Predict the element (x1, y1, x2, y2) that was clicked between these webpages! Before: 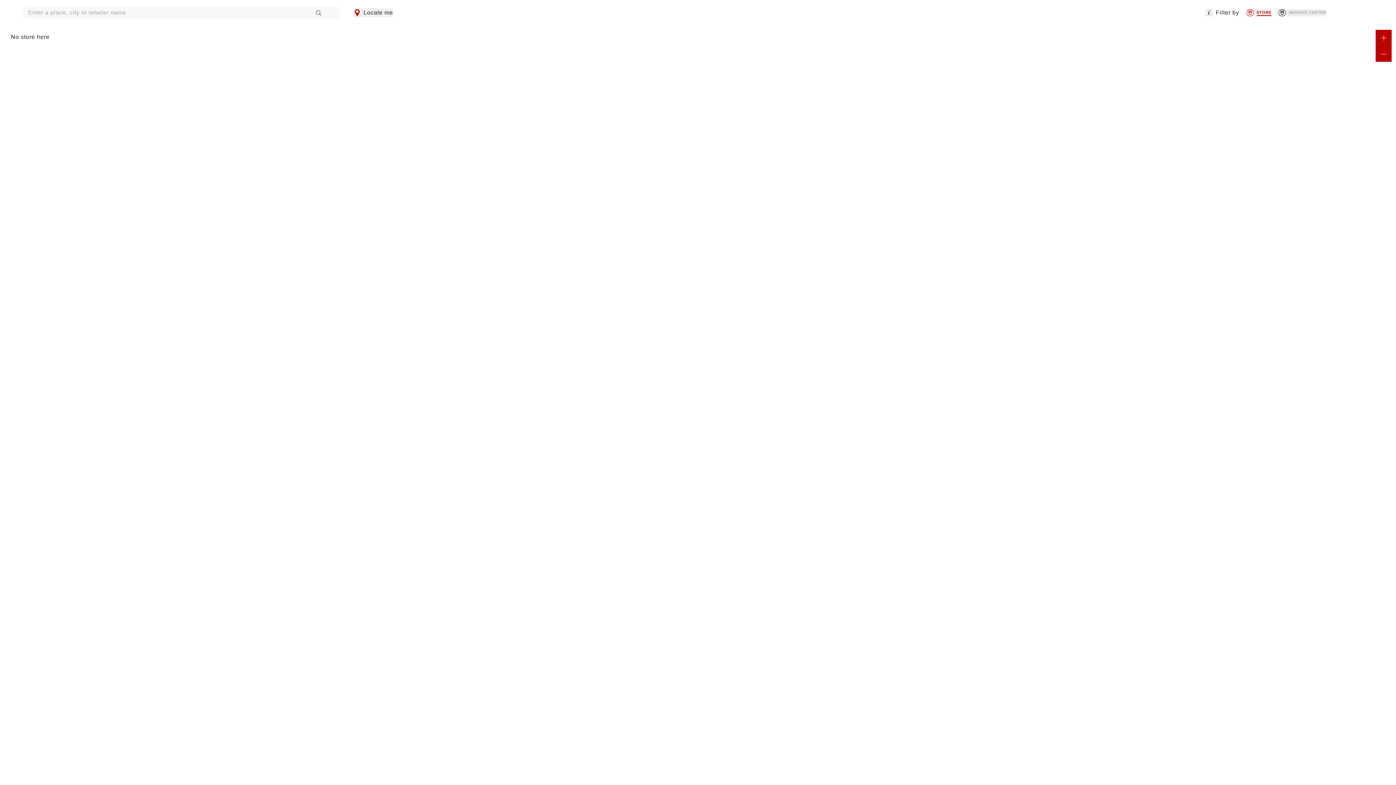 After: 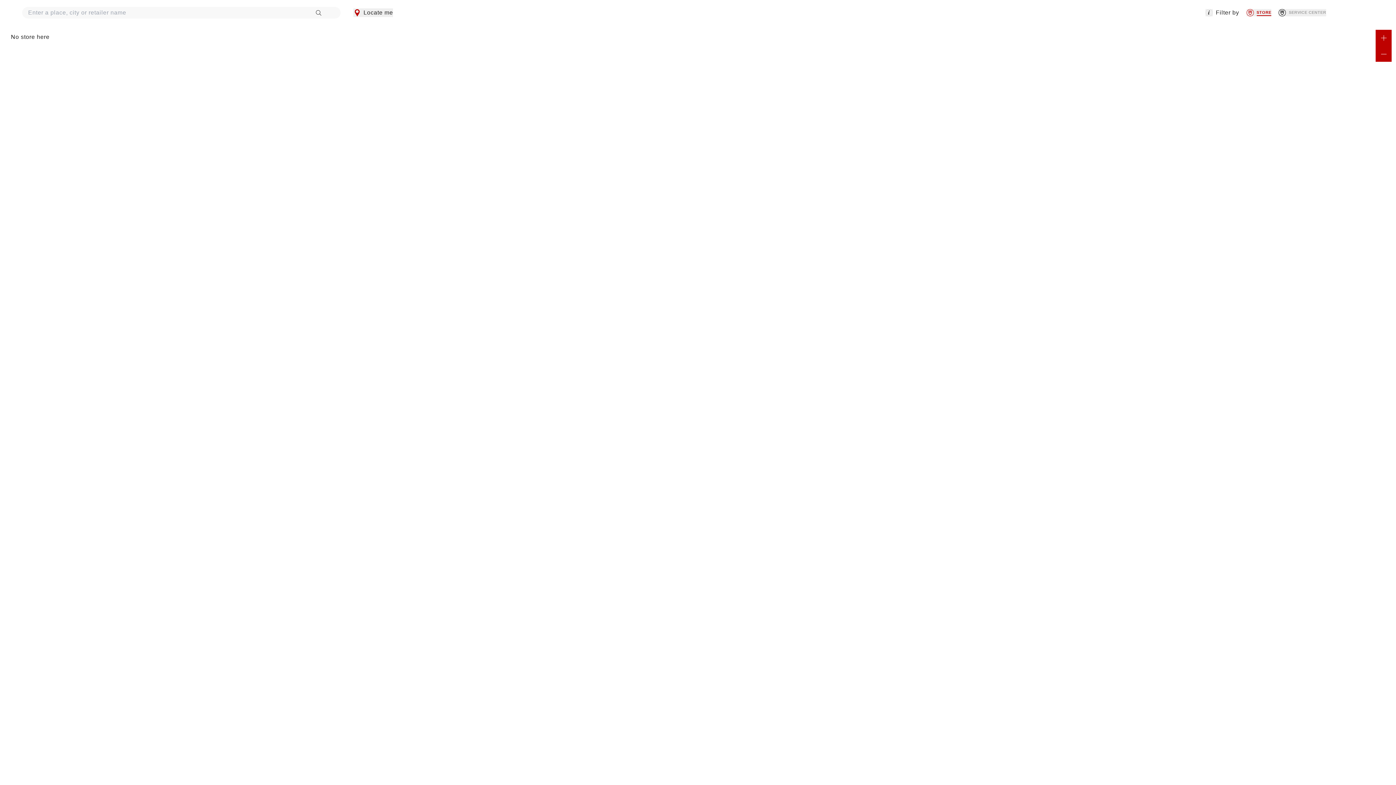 Action: label: STORE bbox: (1246, 9, 1271, 16)